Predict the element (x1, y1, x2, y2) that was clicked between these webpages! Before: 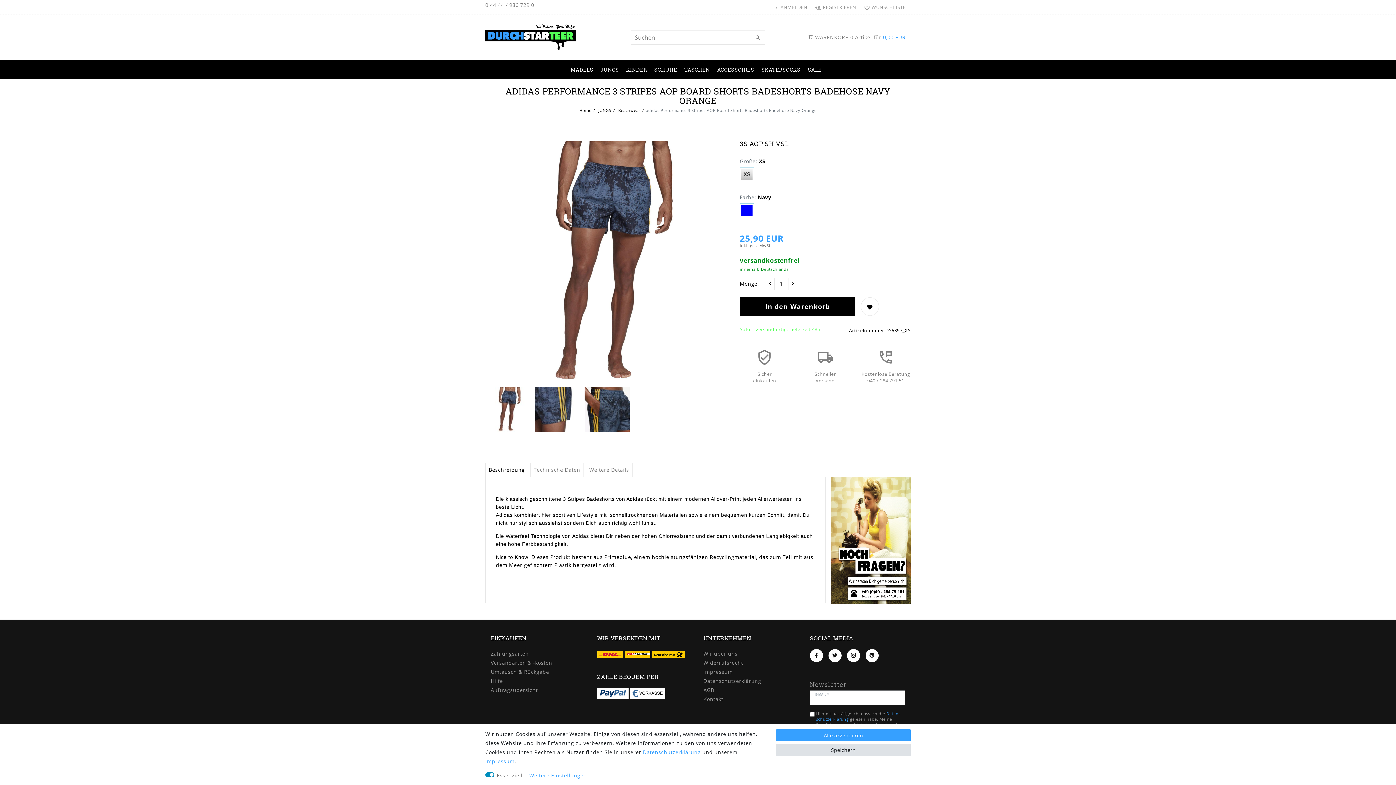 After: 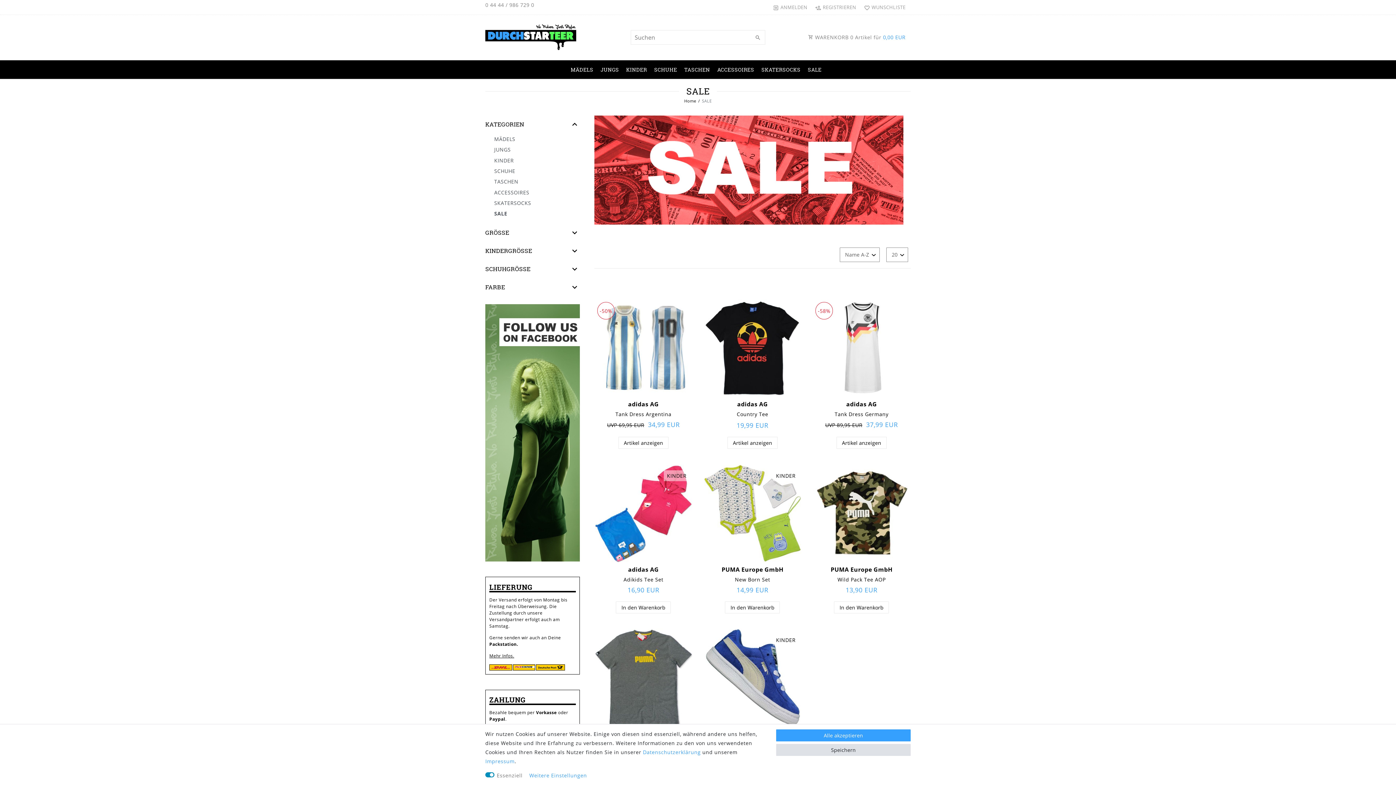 Action: label: SALE bbox: (804, 60, 825, 78)